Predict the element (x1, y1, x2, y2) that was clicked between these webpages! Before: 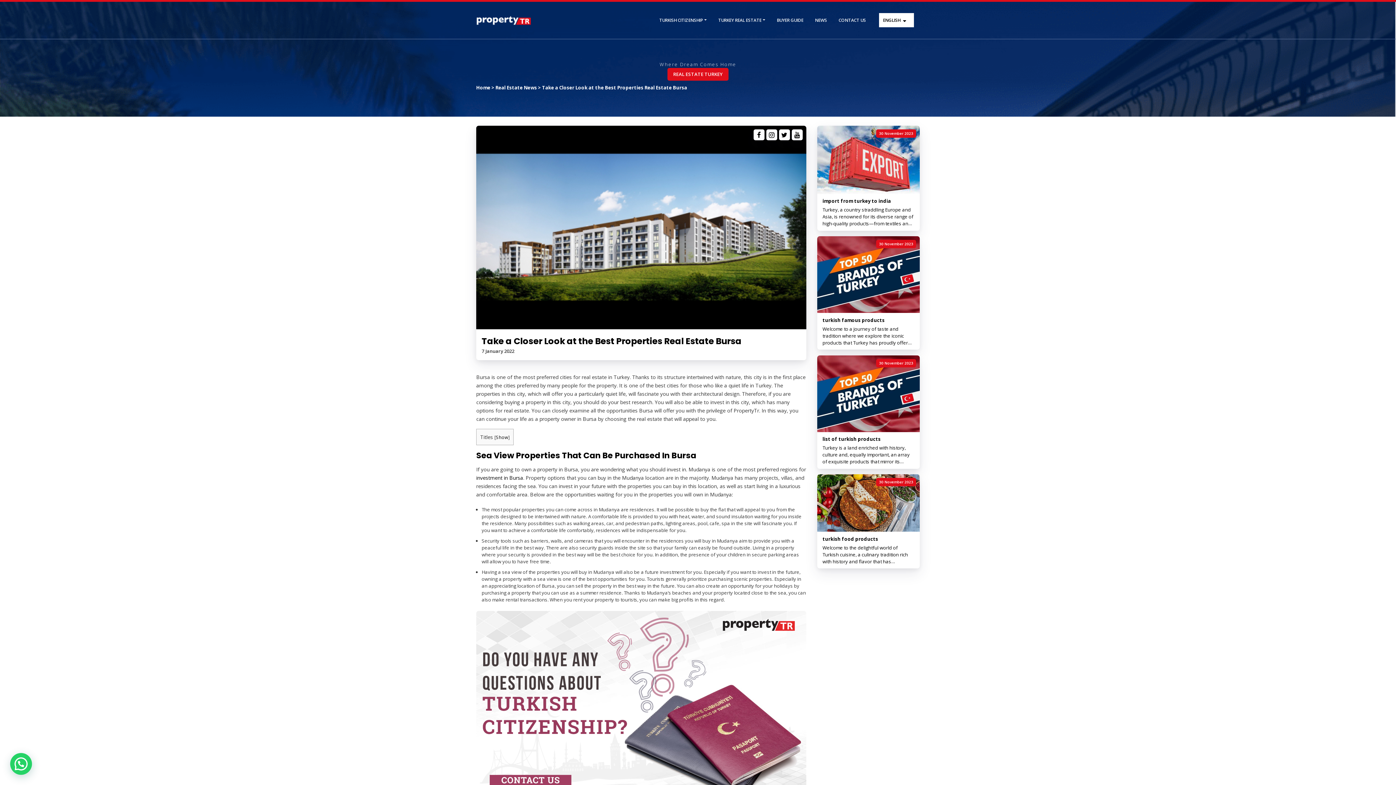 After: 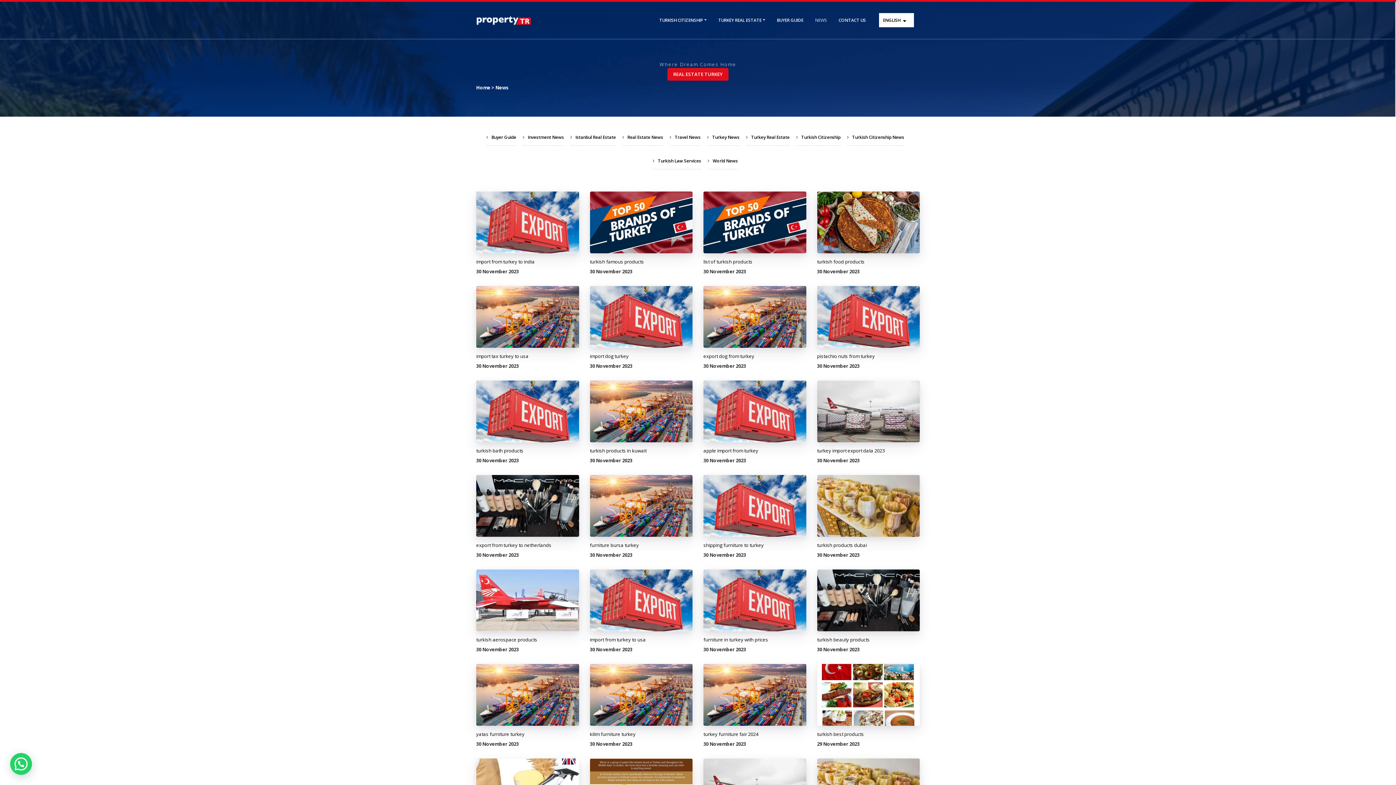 Action: label: NEWS bbox: (809, 11, 833, 29)